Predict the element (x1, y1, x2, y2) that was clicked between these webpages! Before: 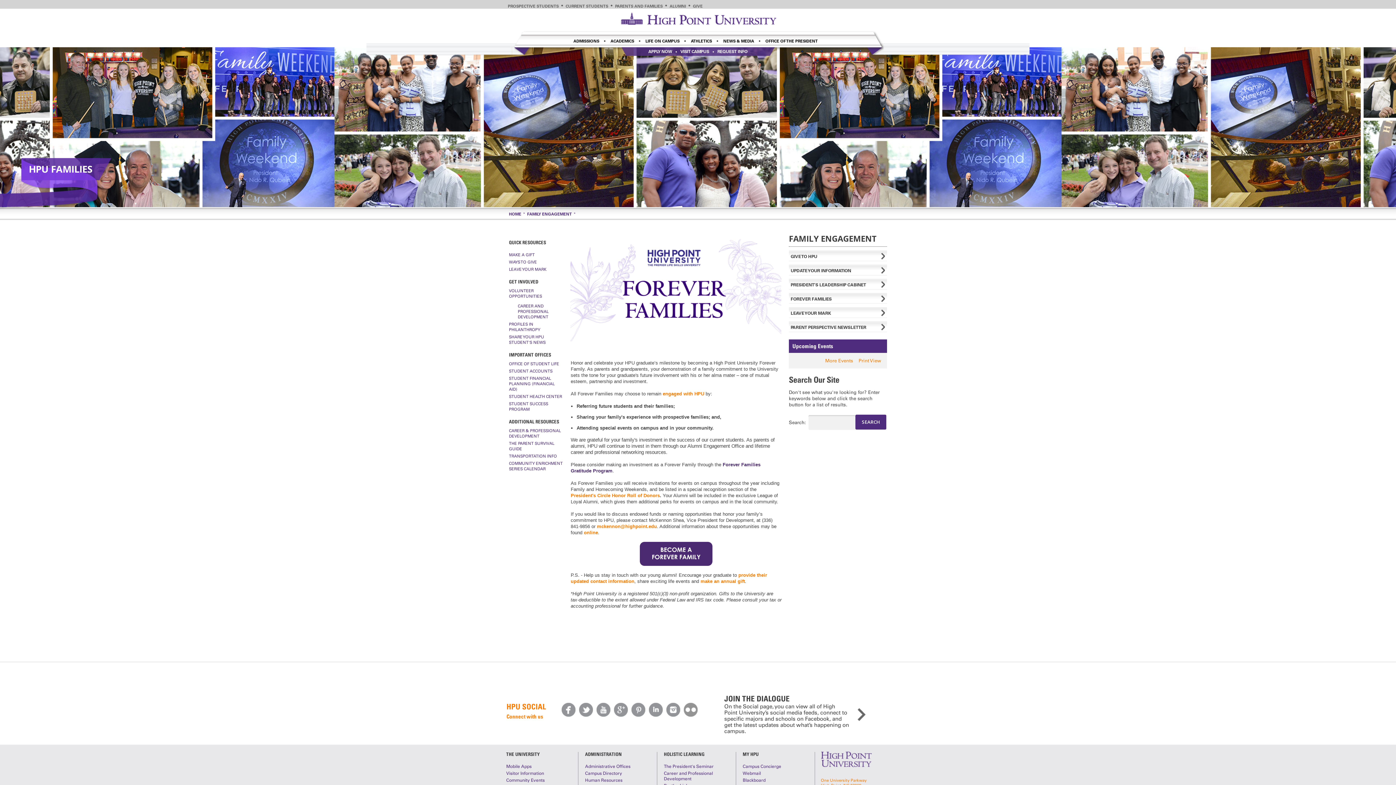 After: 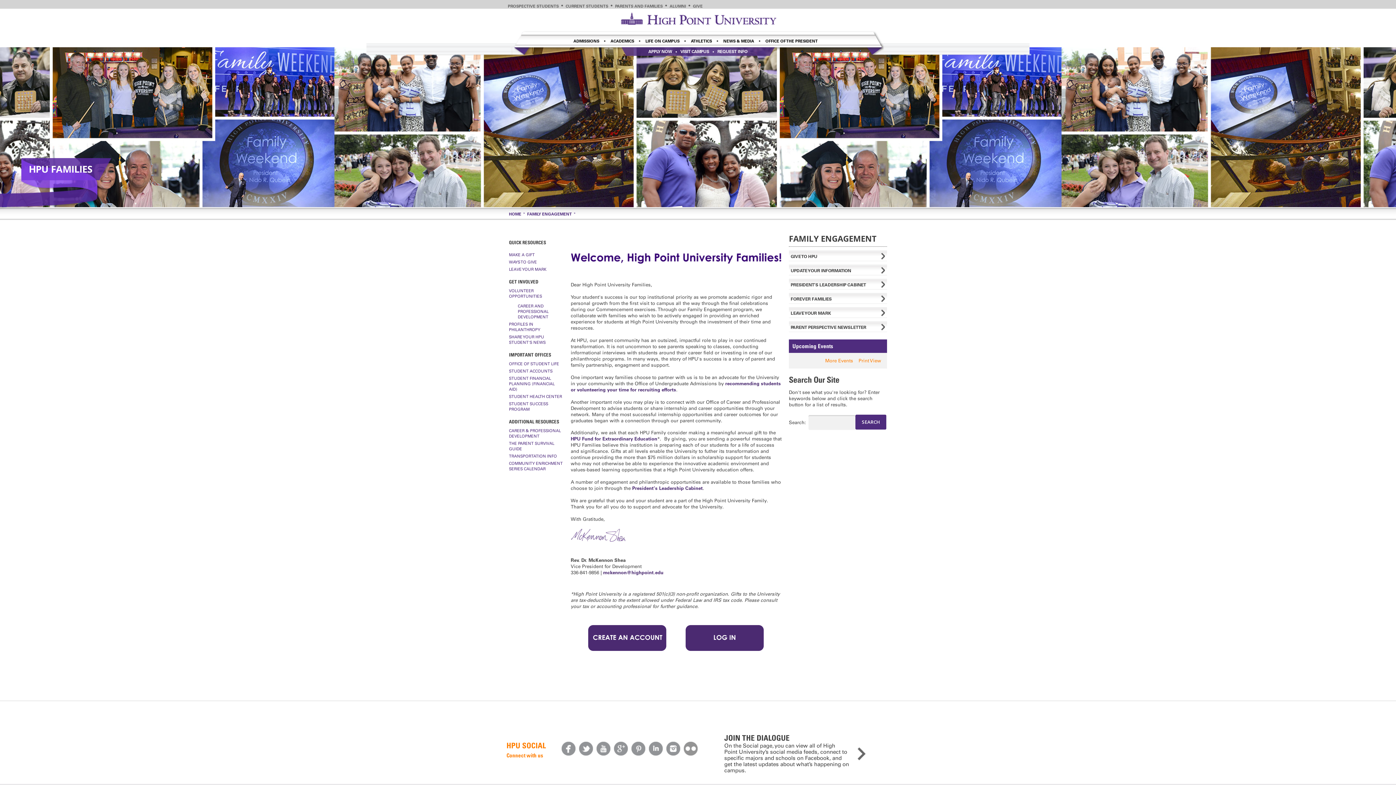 Action: label: FAMILY ENGAGEMENT bbox: (527, 208, 577, 220)